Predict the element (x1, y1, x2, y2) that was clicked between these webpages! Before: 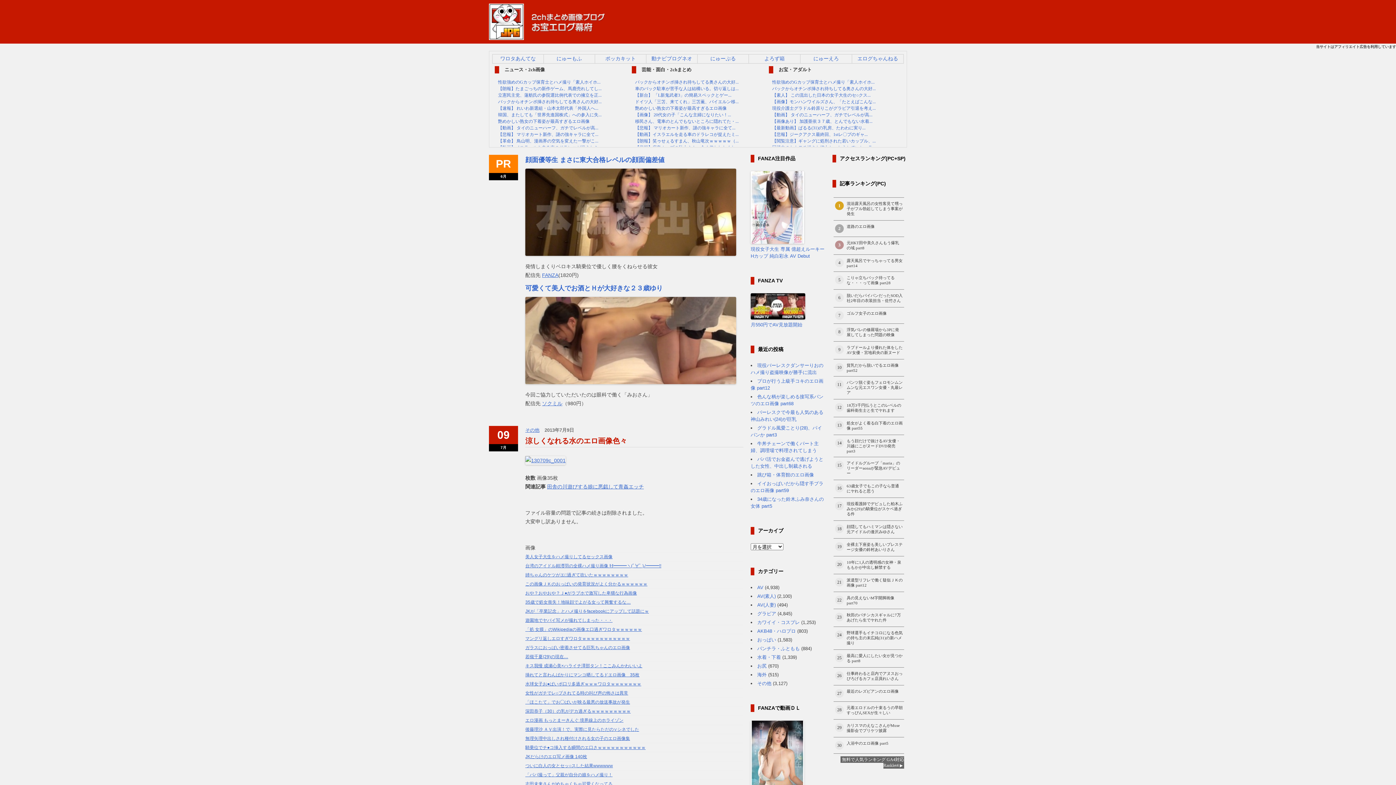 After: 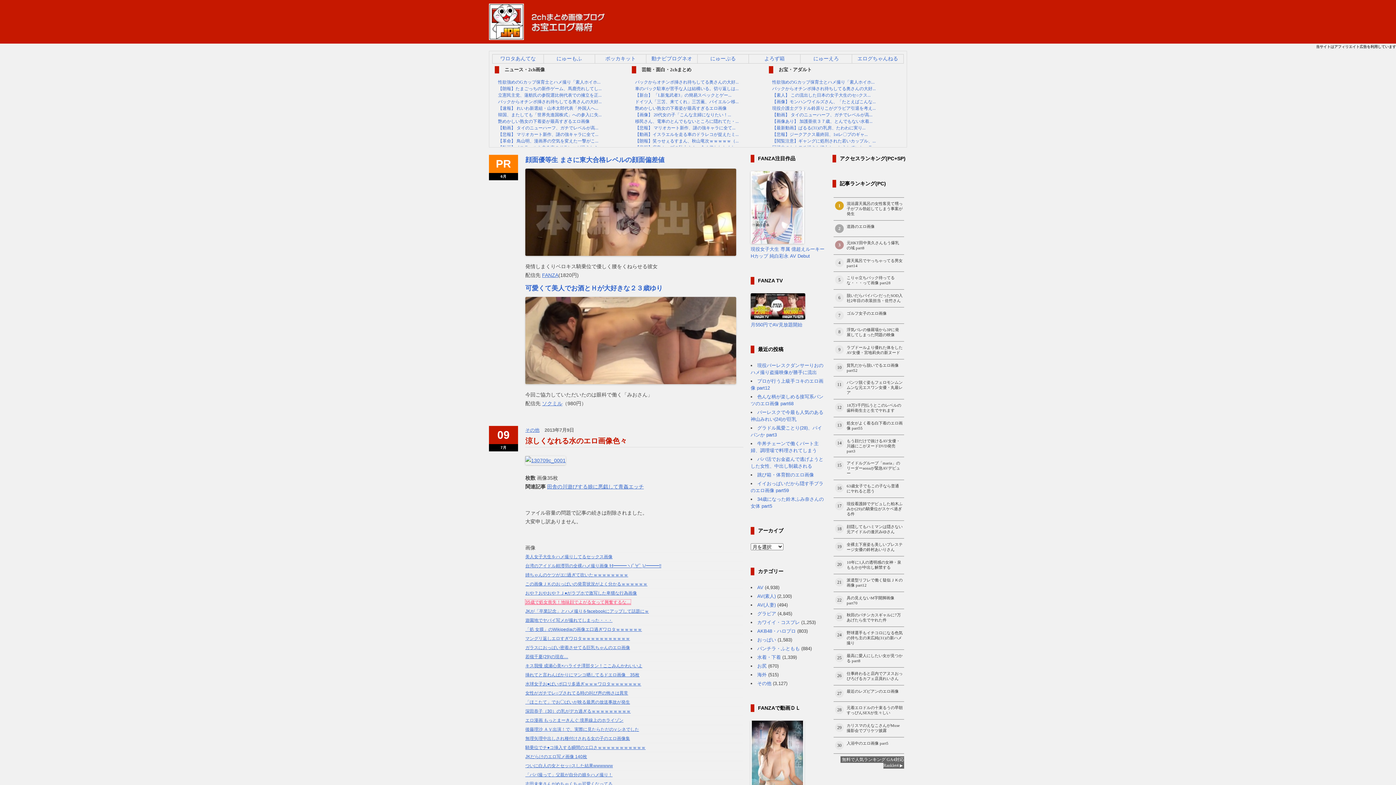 Action: bbox: (525, 600, 630, 605) label: 35歳で処女喪失！地味顔でよがる女って興奮するな…